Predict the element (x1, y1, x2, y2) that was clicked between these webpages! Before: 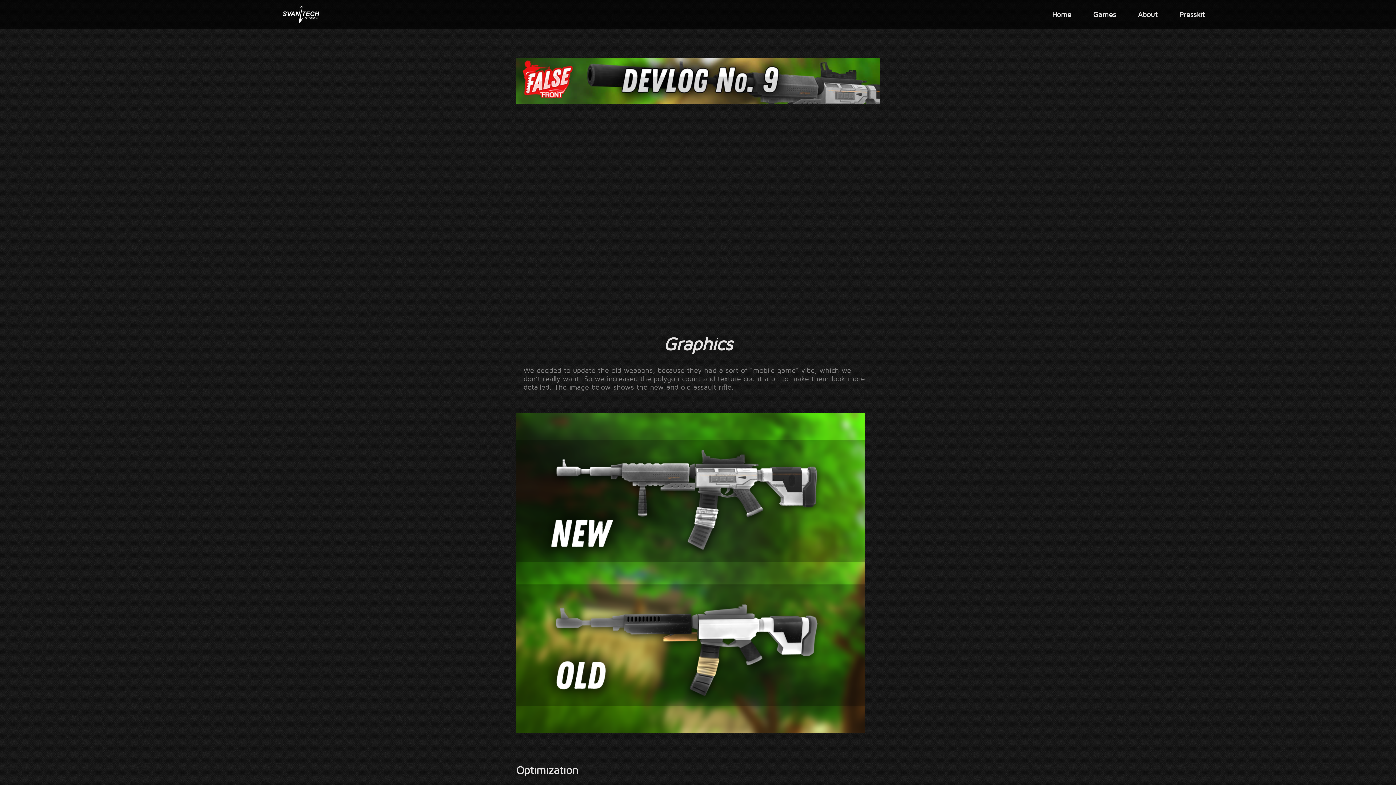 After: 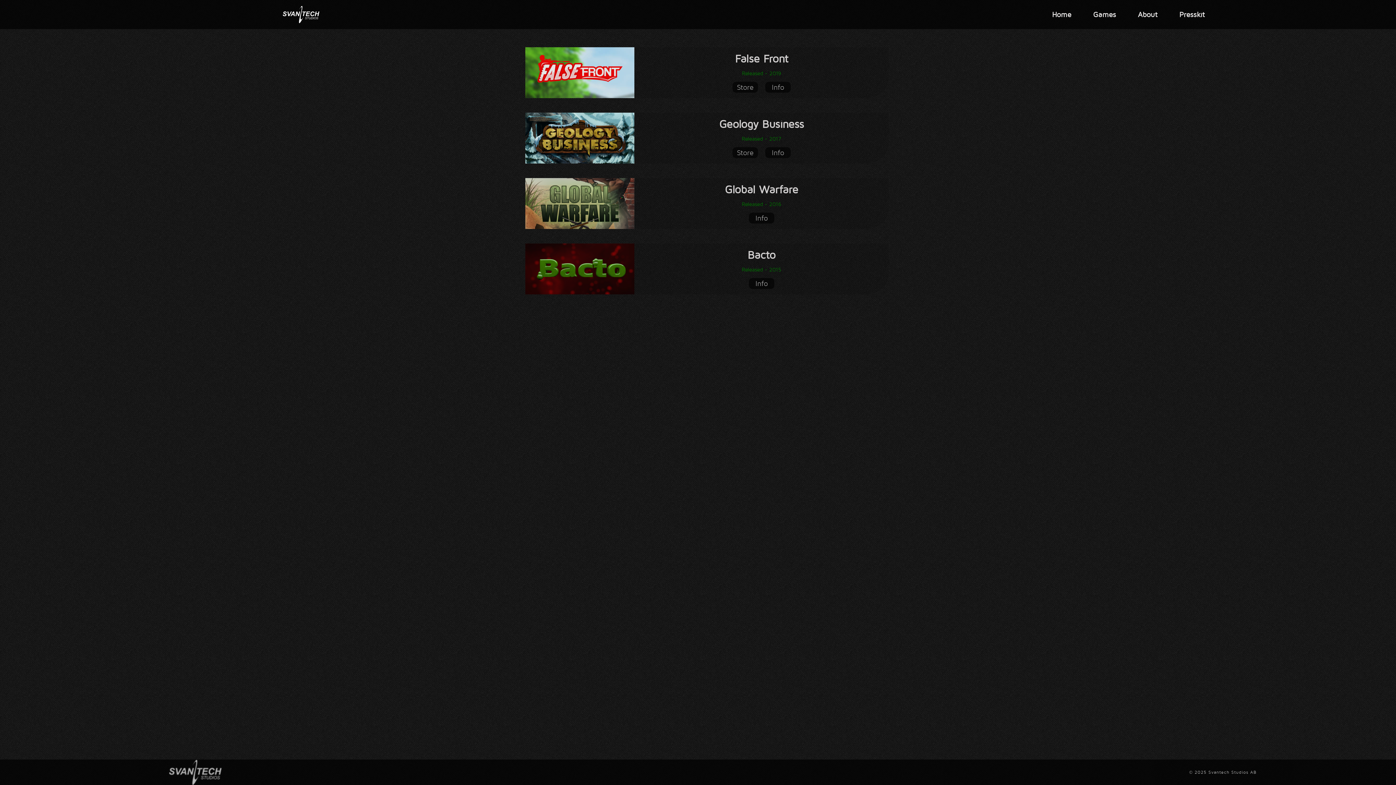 Action: label: Games bbox: (1093, 0, 1116, 29)